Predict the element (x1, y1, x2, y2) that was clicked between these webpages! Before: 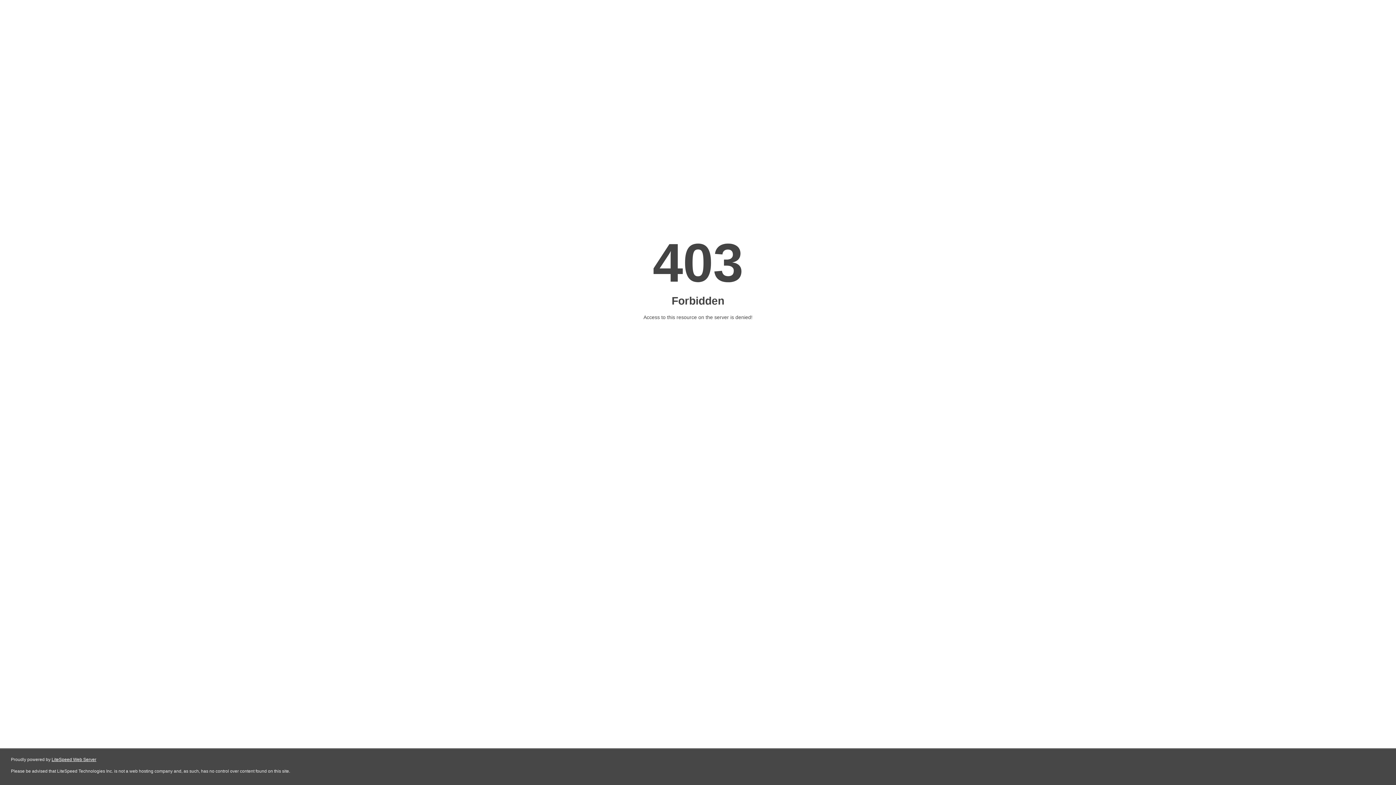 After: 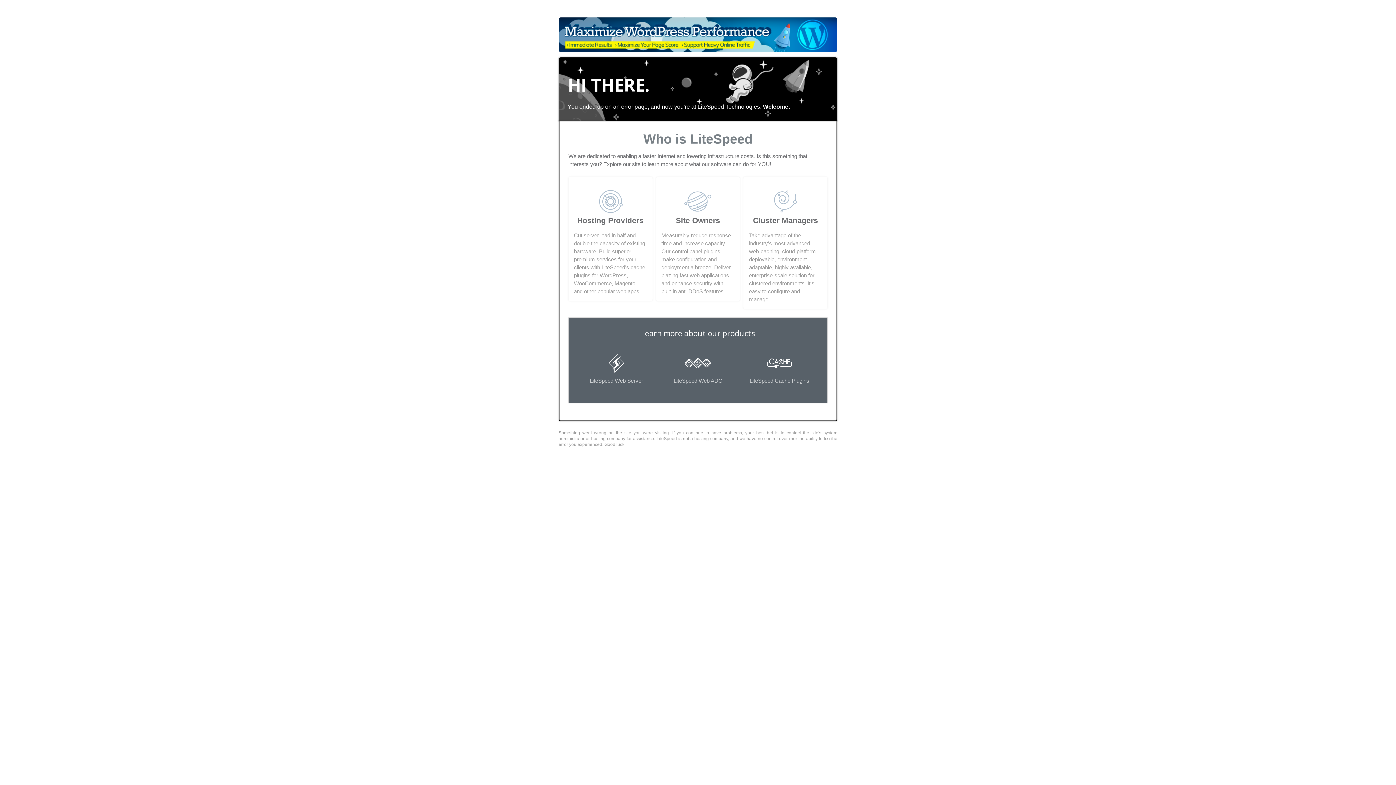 Action: label: LiteSpeed Web Server bbox: (51, 757, 96, 762)